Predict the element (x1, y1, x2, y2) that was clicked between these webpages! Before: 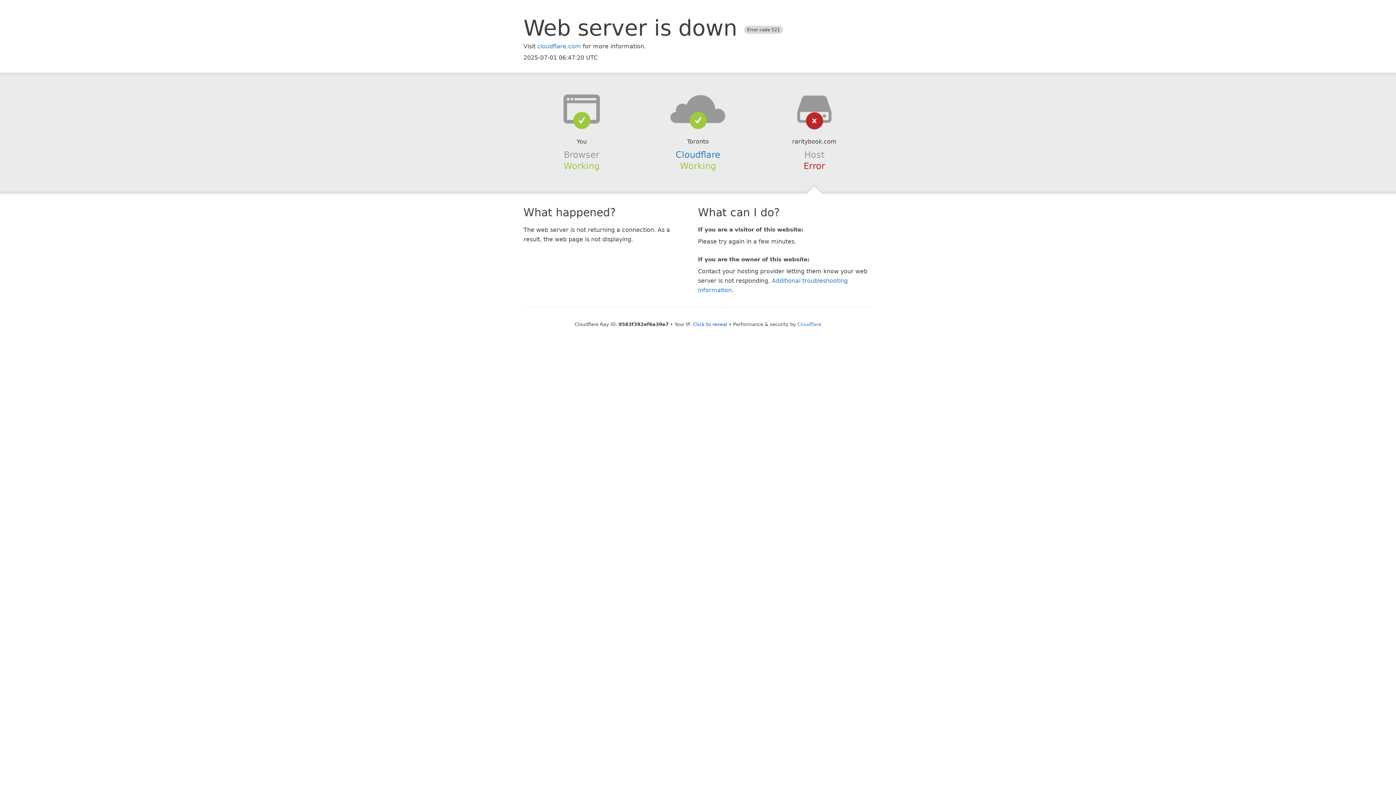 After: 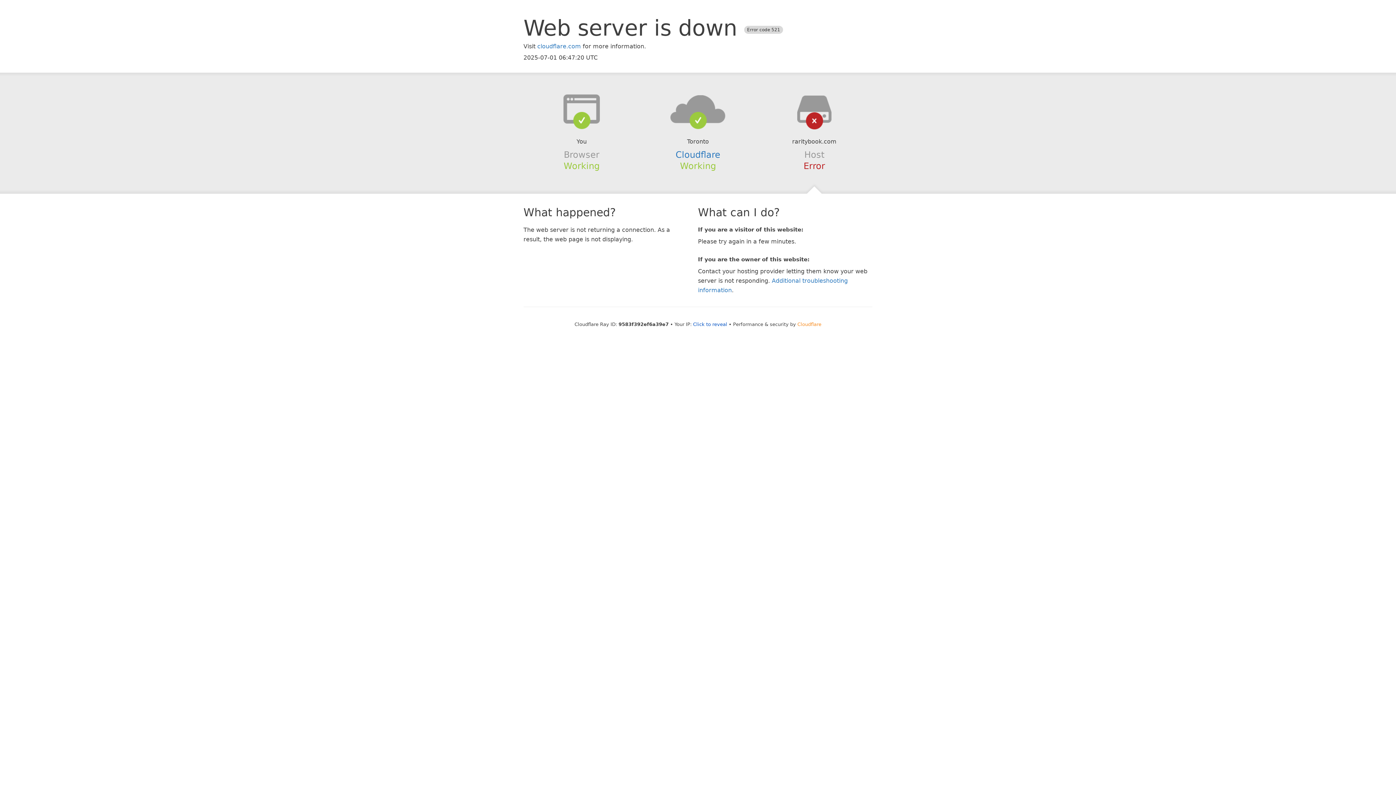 Action: bbox: (797, 321, 821, 327) label: Cloudflare